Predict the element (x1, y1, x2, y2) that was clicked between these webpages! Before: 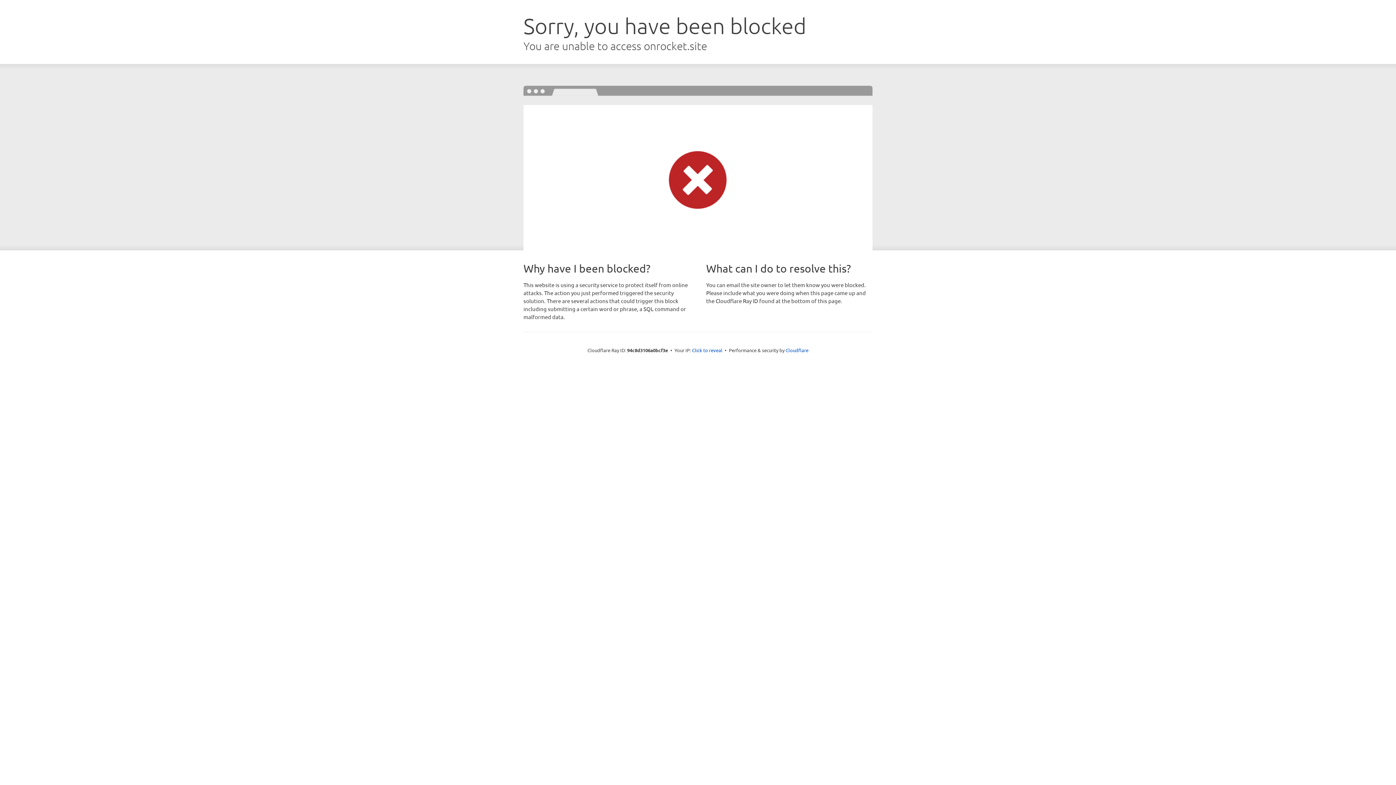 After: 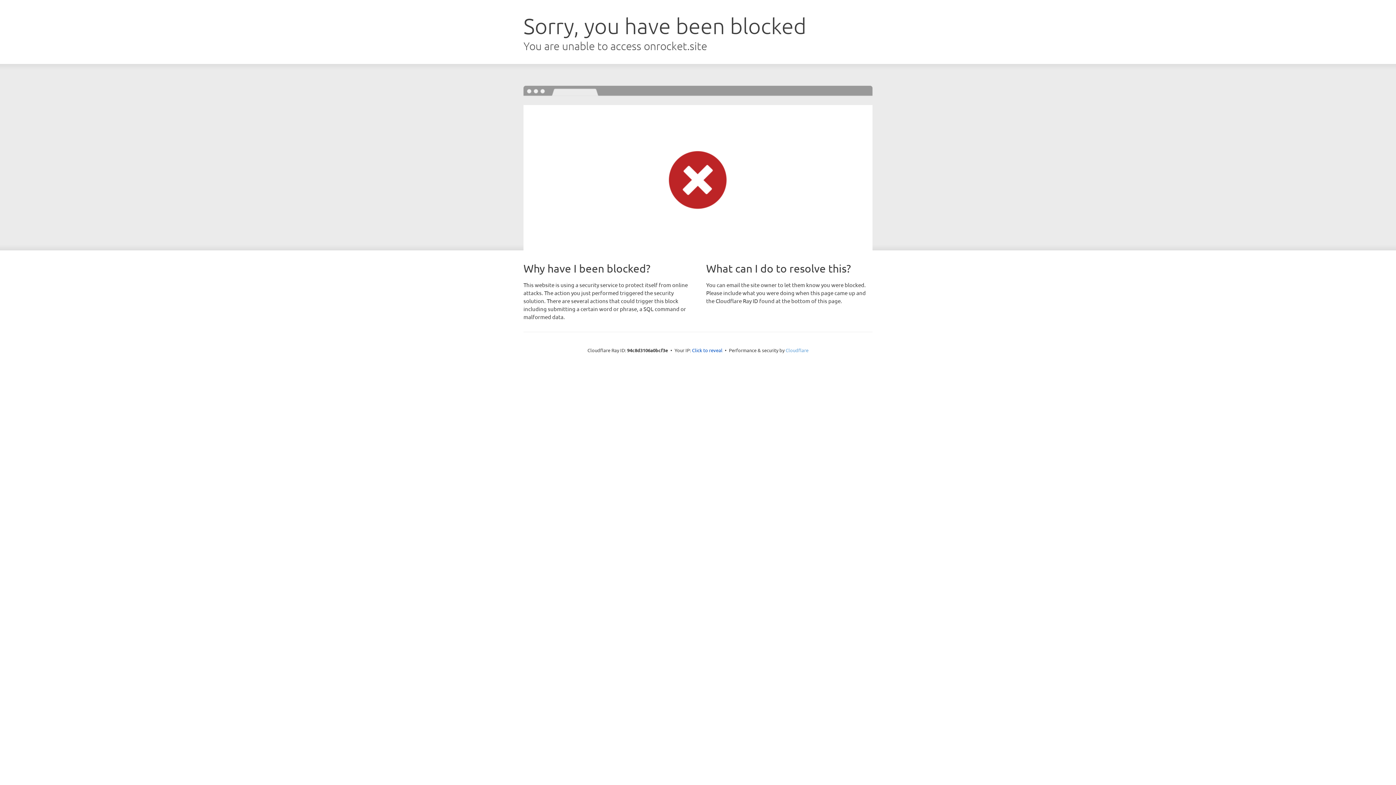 Action: label: Cloudflare bbox: (785, 347, 808, 353)